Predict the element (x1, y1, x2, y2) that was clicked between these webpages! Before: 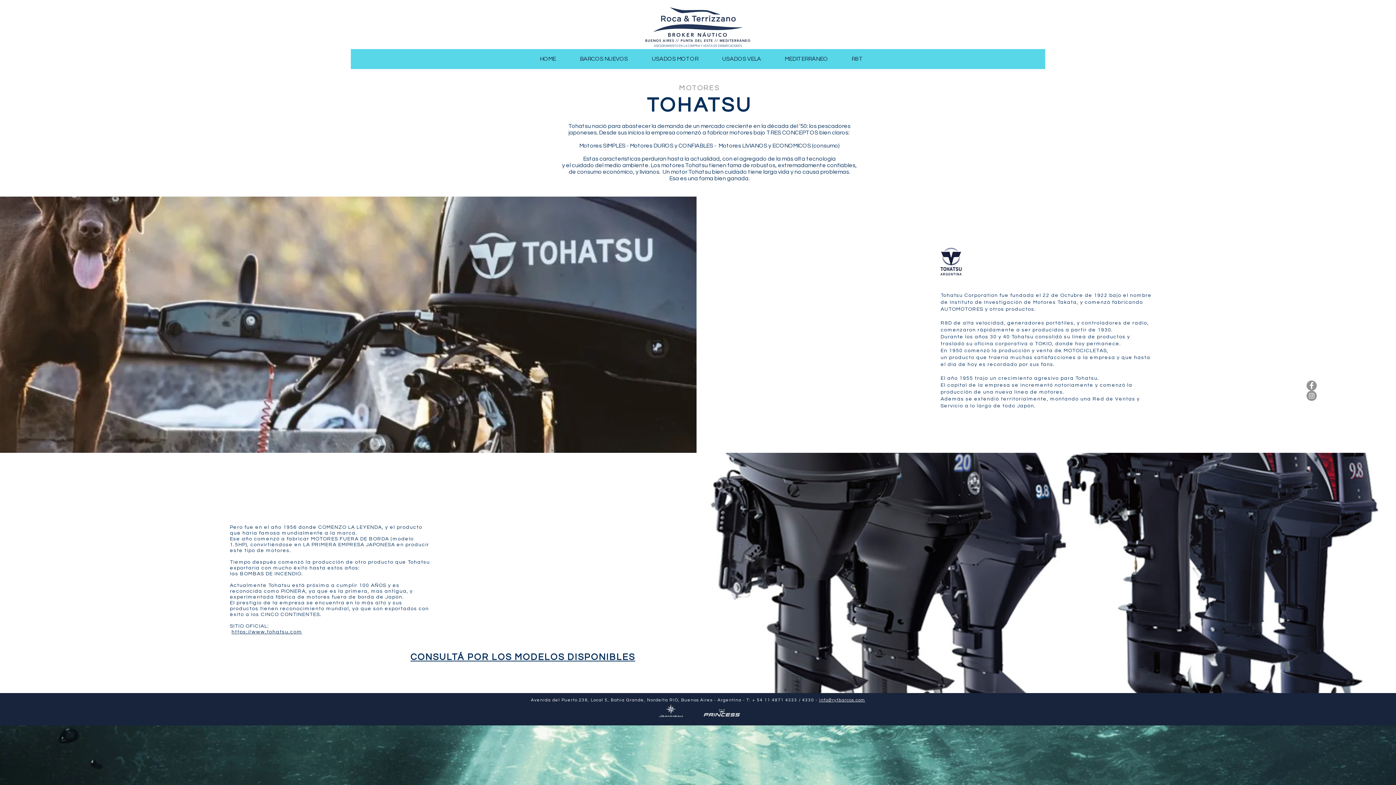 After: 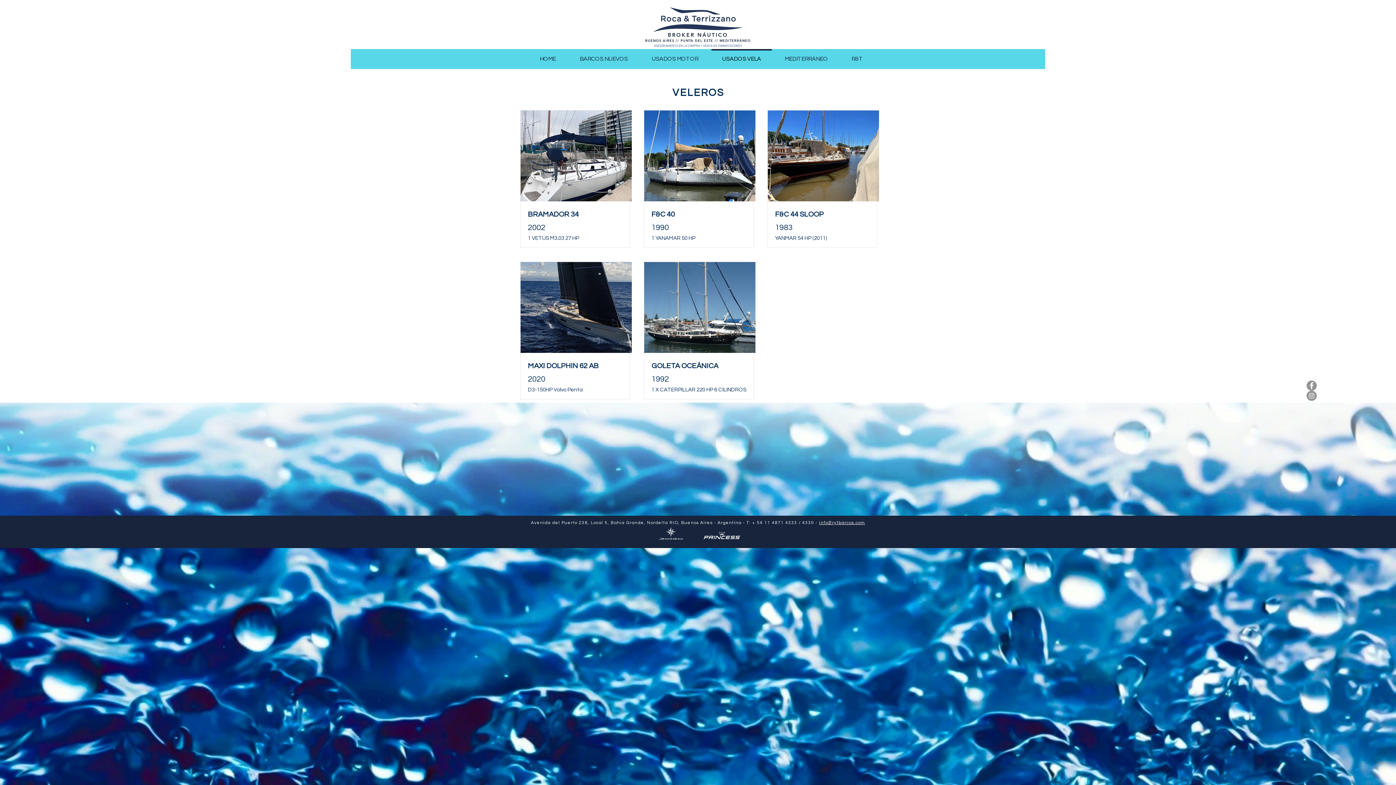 Action: label: USADOS VELA bbox: (710, 49, 773, 62)